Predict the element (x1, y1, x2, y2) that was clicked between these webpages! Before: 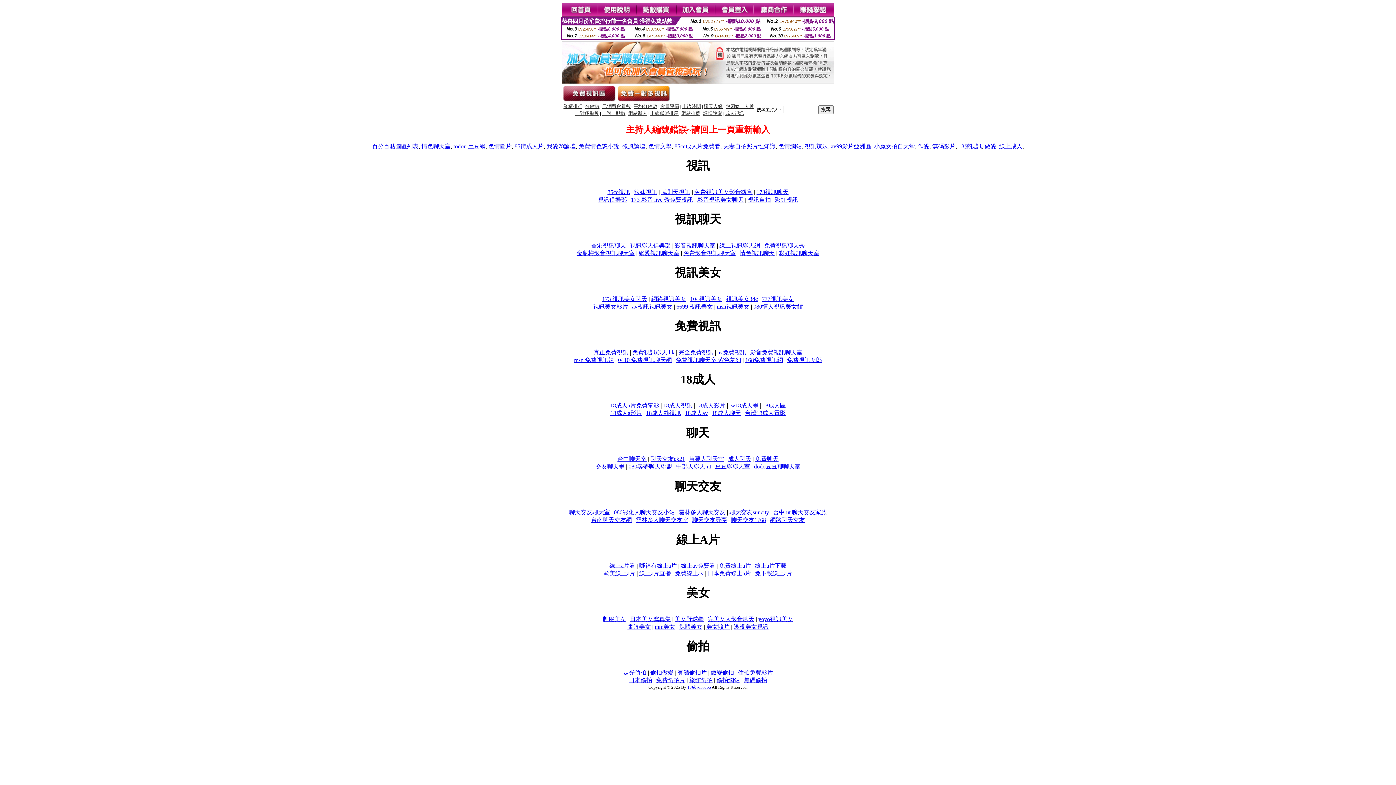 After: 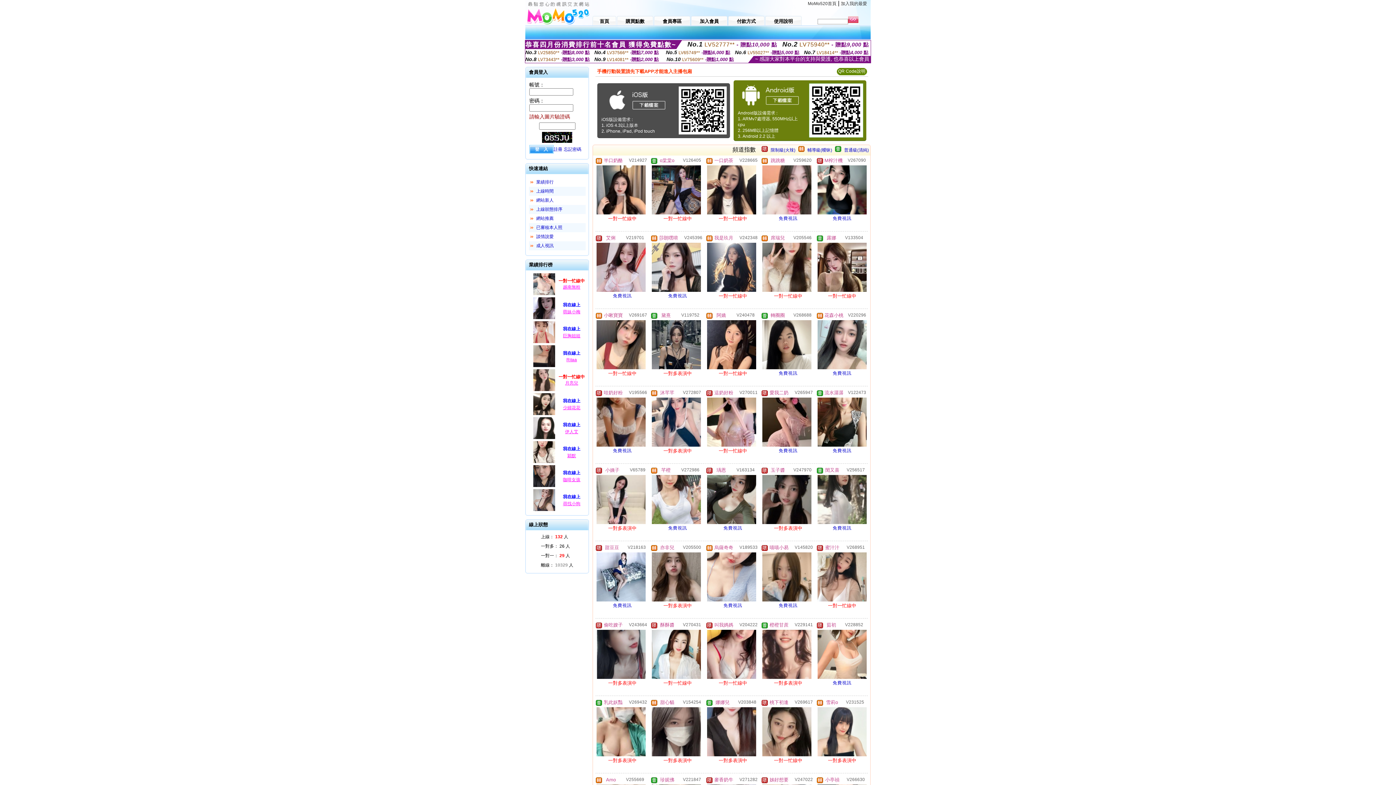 Action: label: 雲林多人聊天交友 bbox: (679, 509, 725, 515)